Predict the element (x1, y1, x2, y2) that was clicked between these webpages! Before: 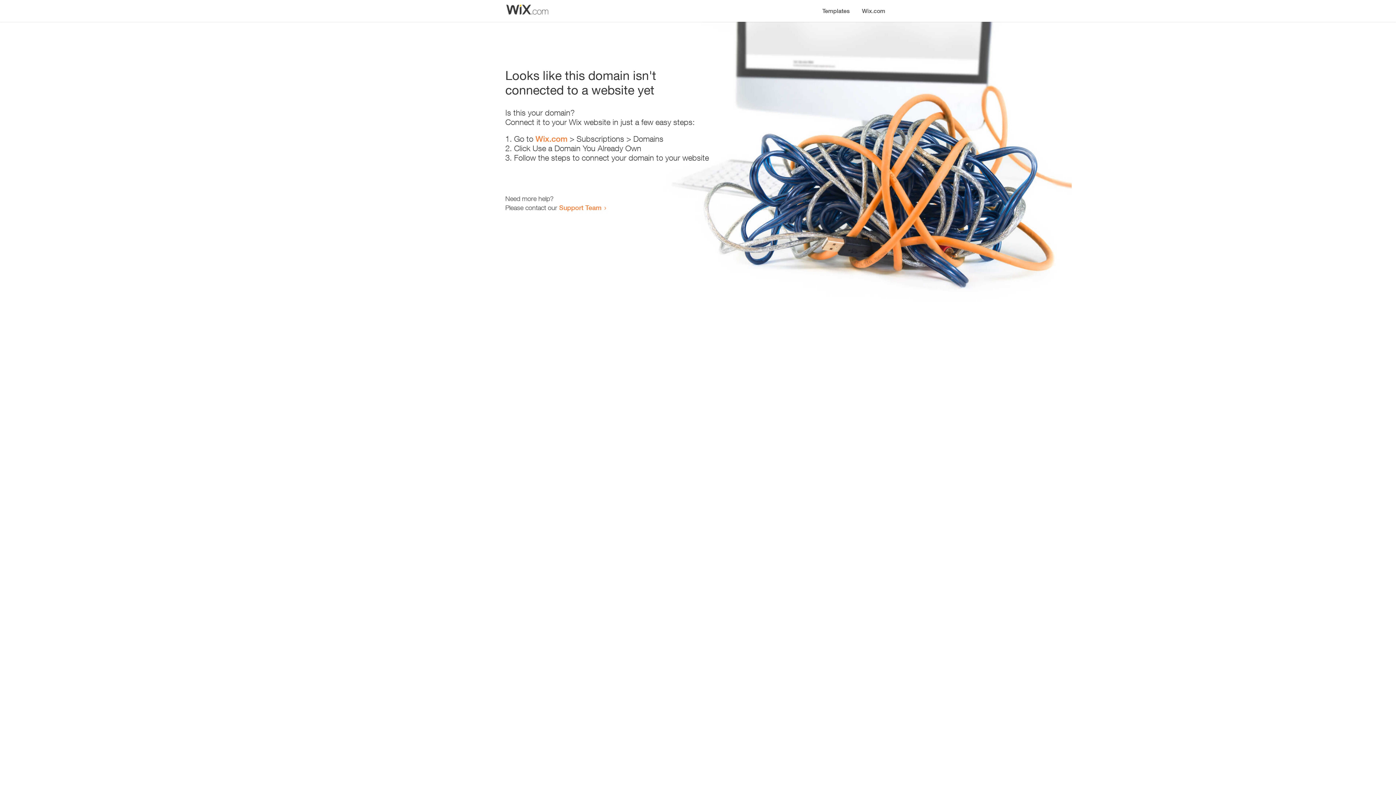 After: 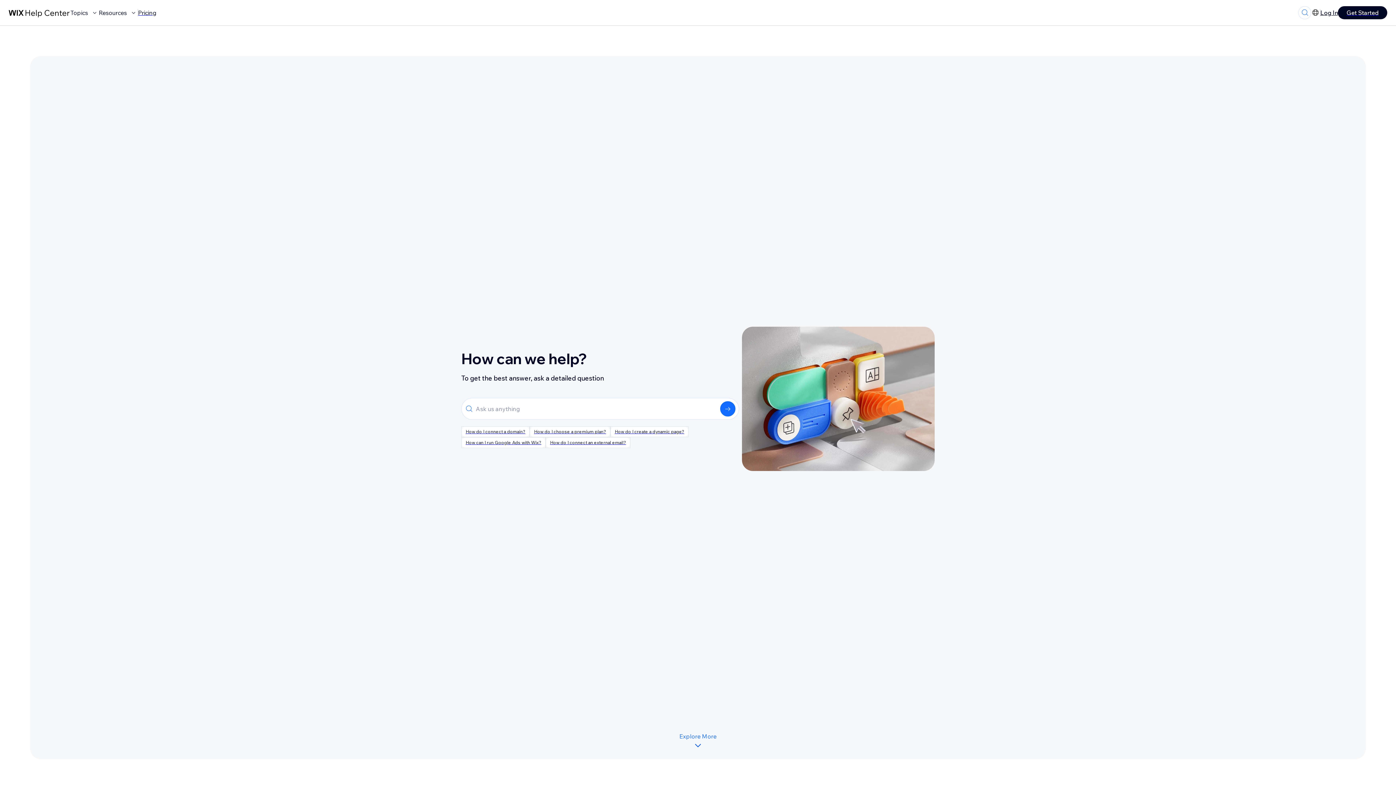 Action: bbox: (559, 203, 601, 211) label: Support Team